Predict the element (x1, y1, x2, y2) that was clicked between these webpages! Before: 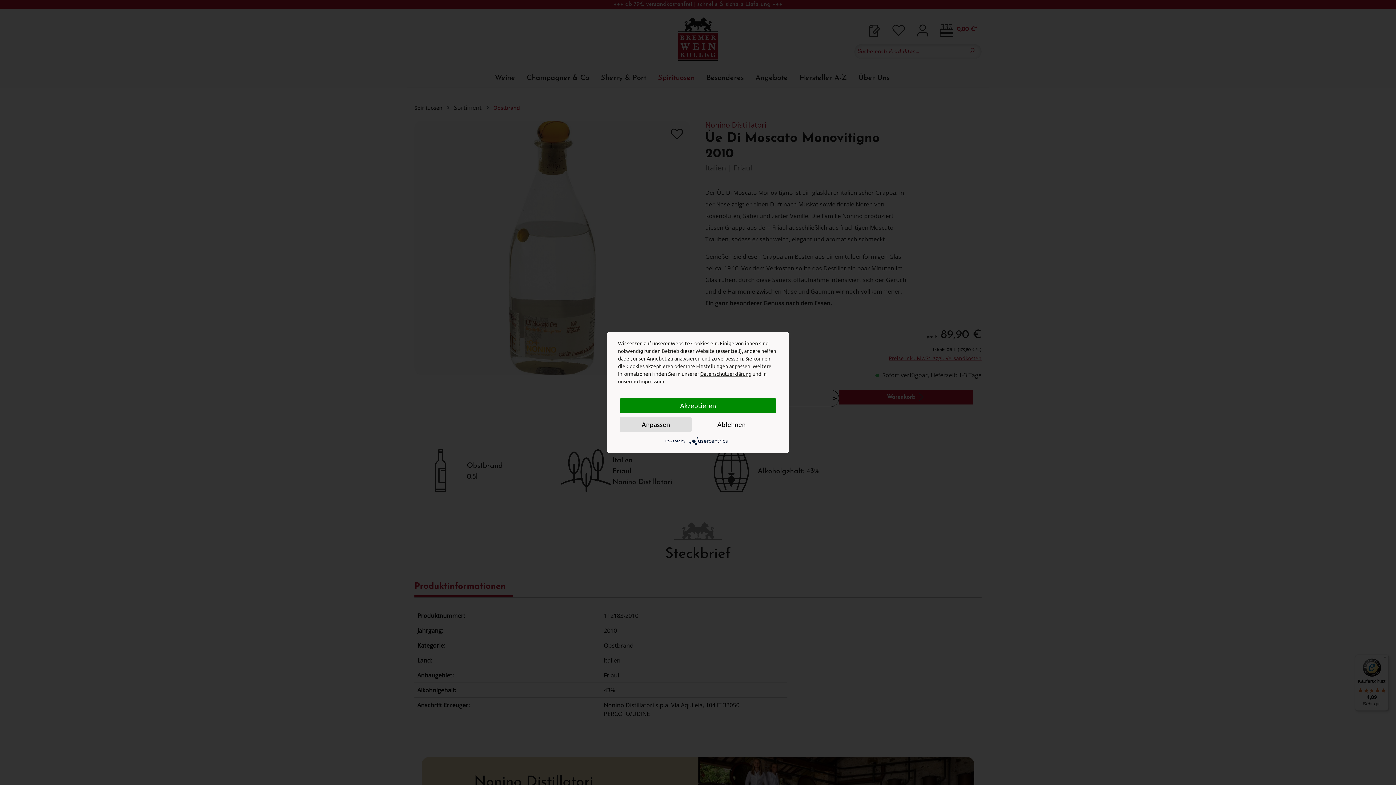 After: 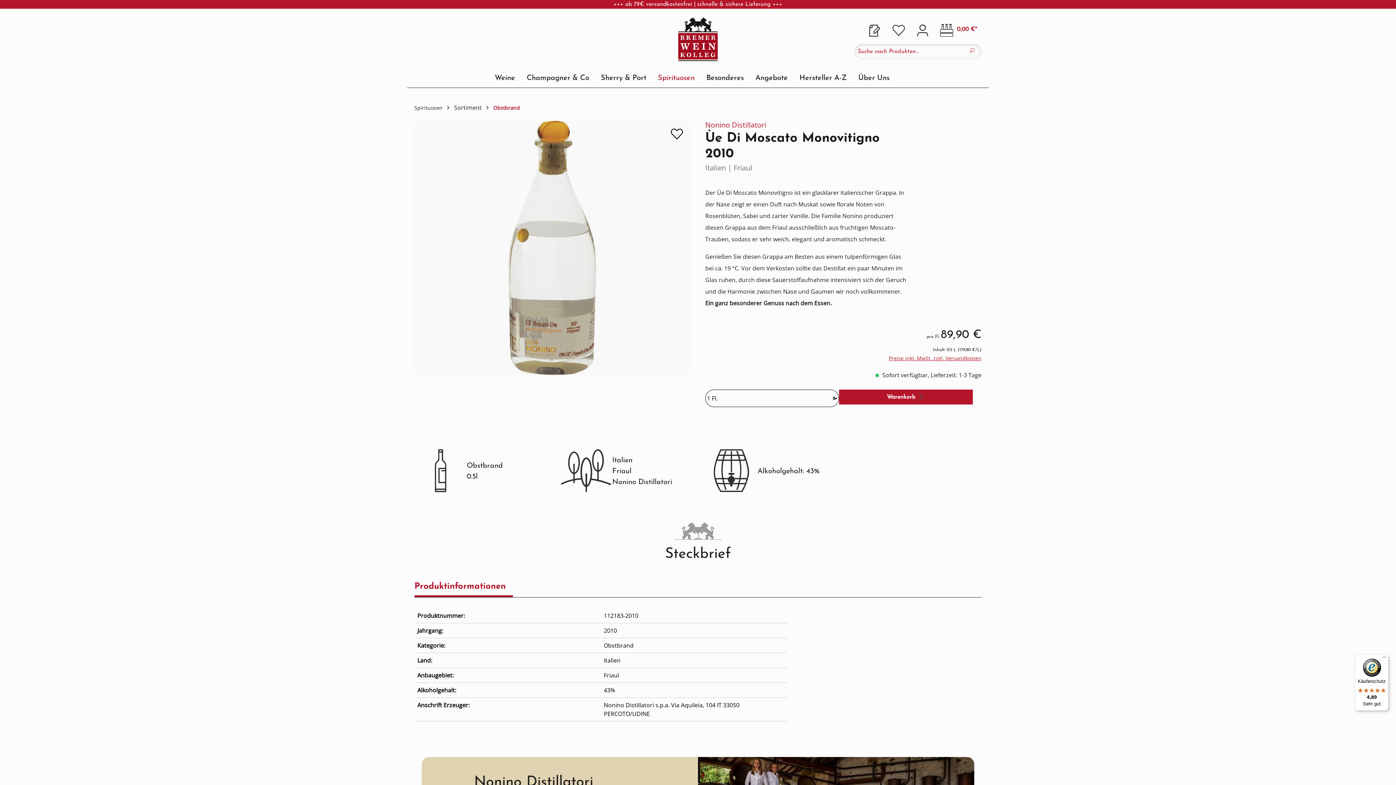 Action: label: Ablehnen bbox: (695, 417, 767, 432)